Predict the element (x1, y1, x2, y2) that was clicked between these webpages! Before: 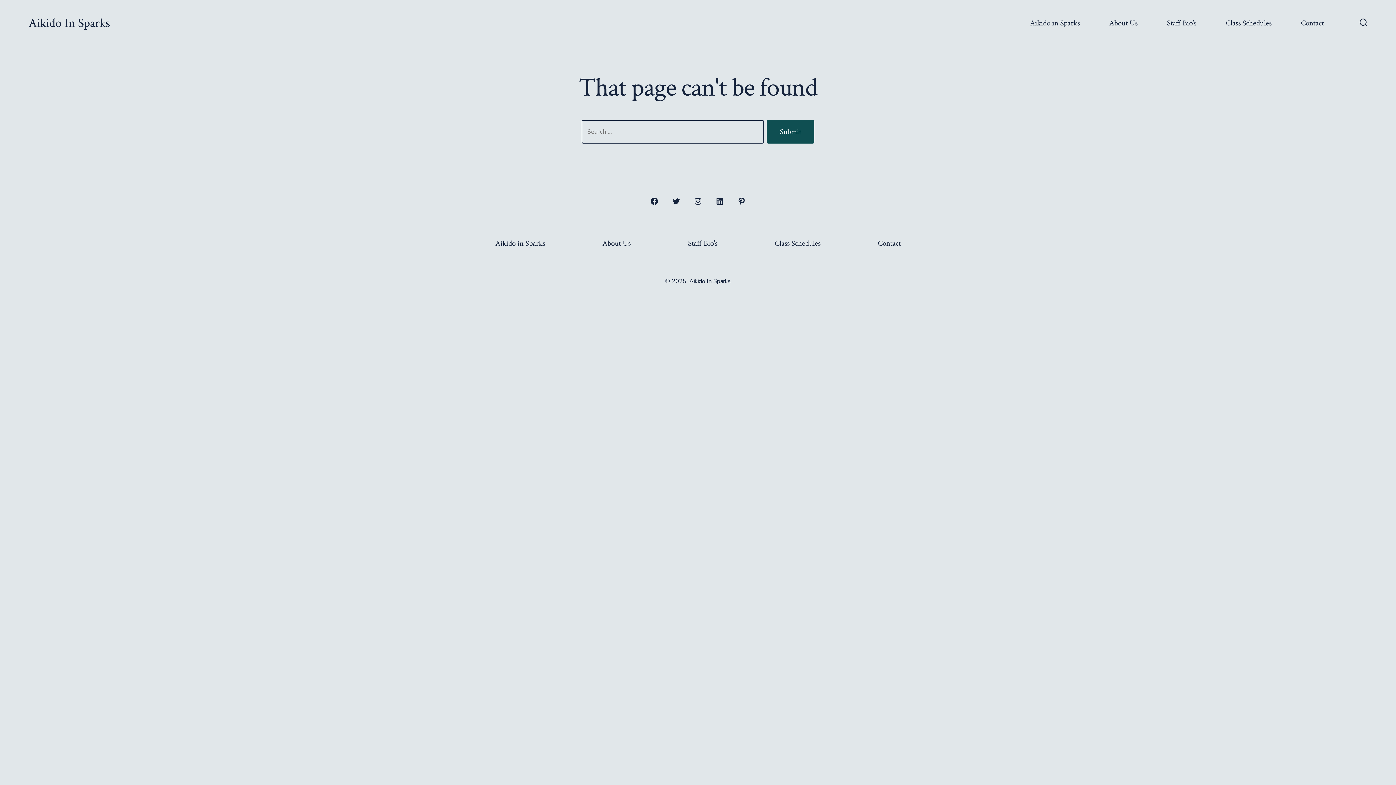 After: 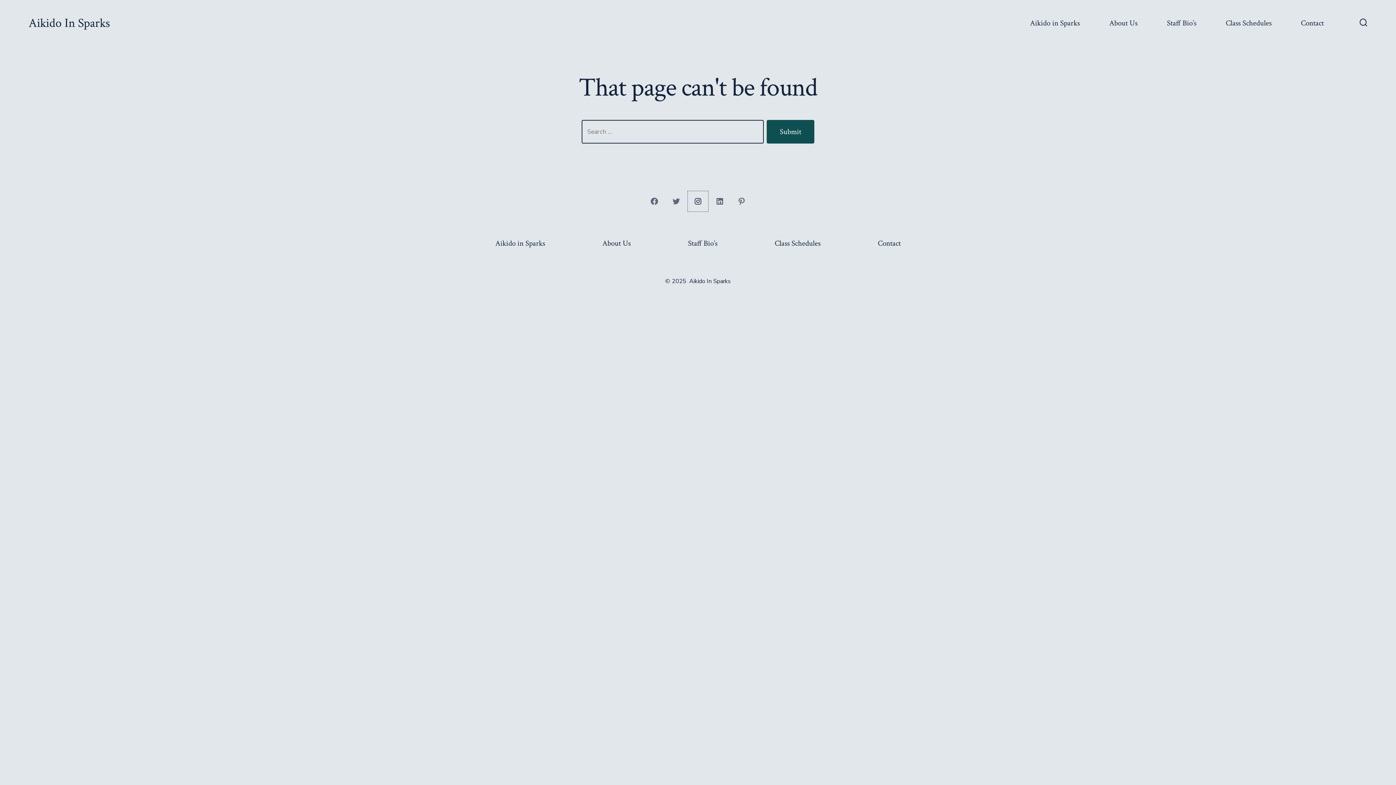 Action: label: Open Instagram in a new tab bbox: (688, 191, 708, 211)